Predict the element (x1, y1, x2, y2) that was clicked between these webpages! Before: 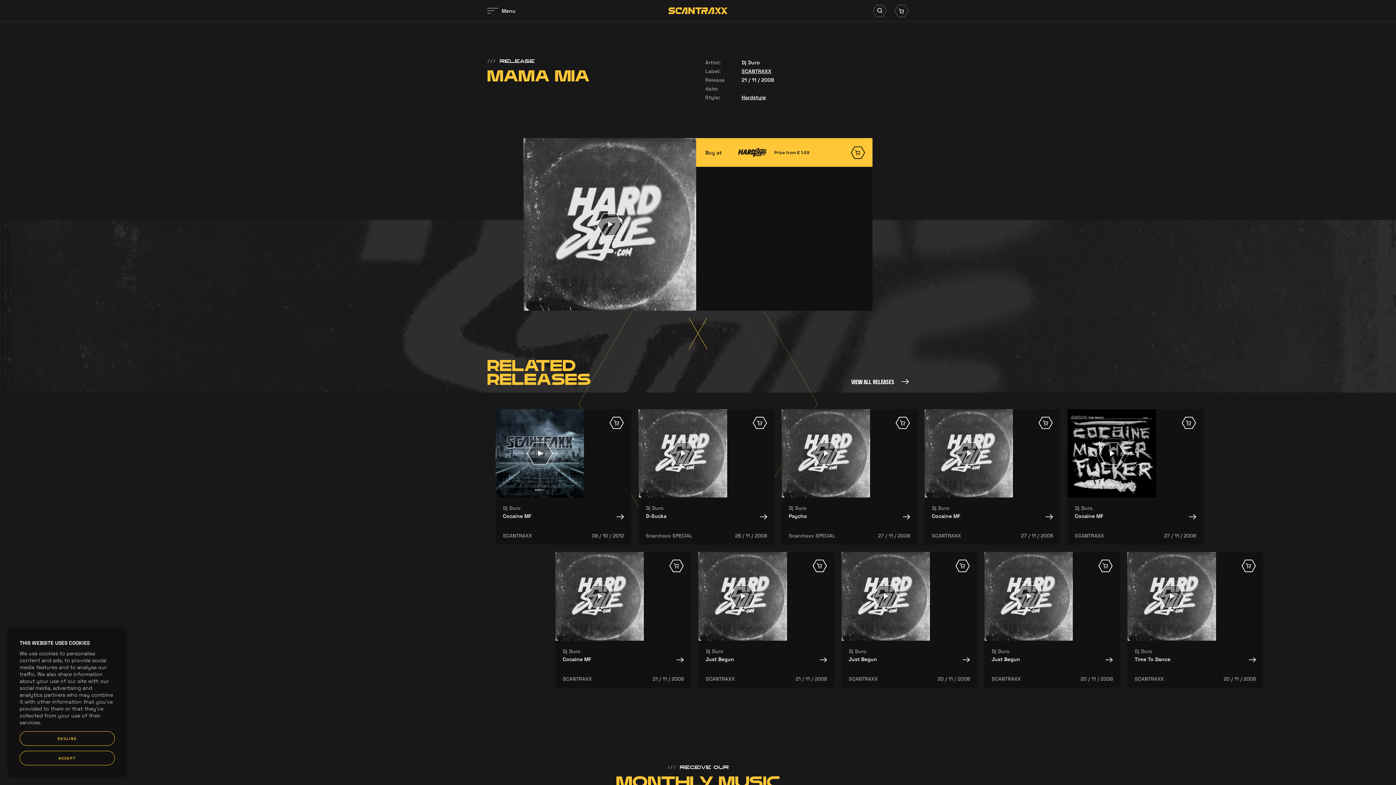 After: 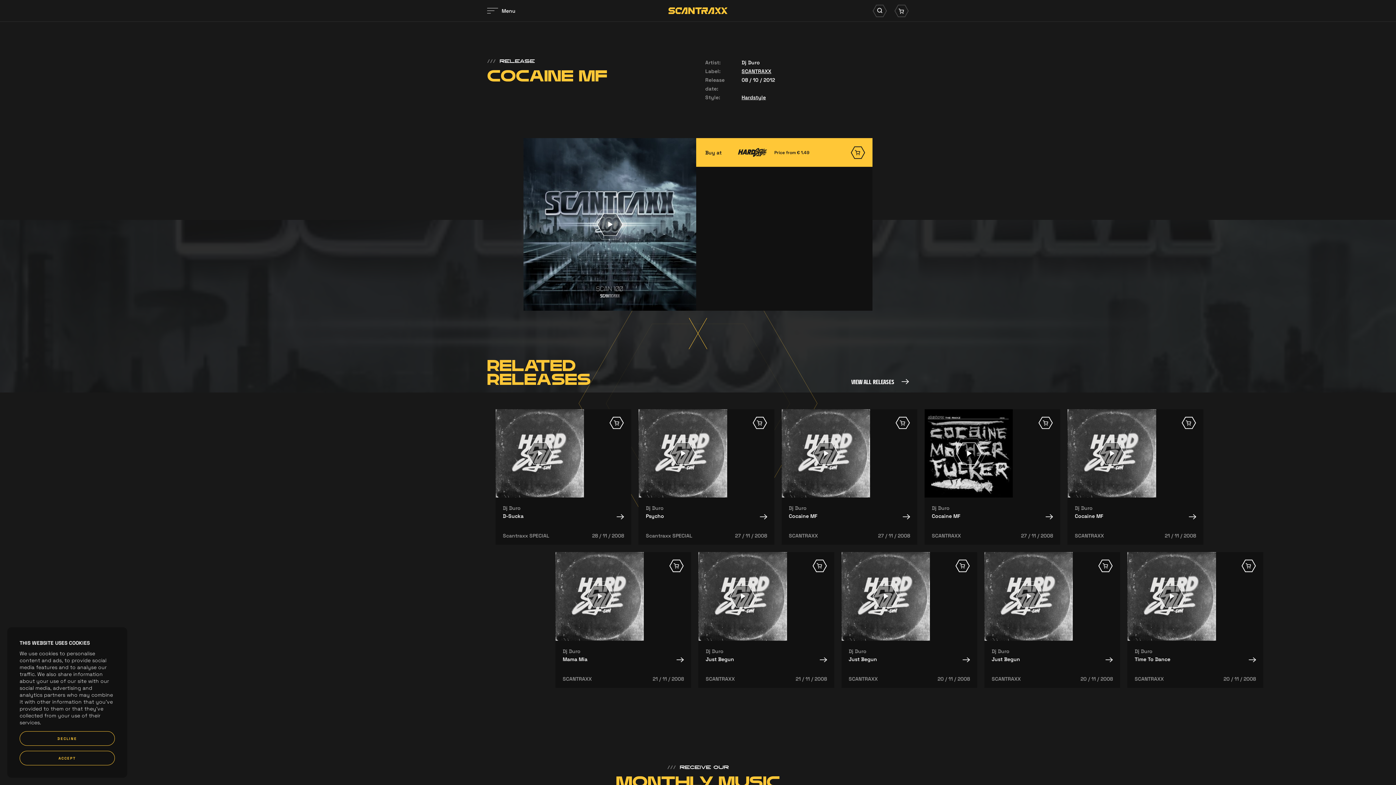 Action: label: Cocaine MF bbox: (503, 514, 624, 520)